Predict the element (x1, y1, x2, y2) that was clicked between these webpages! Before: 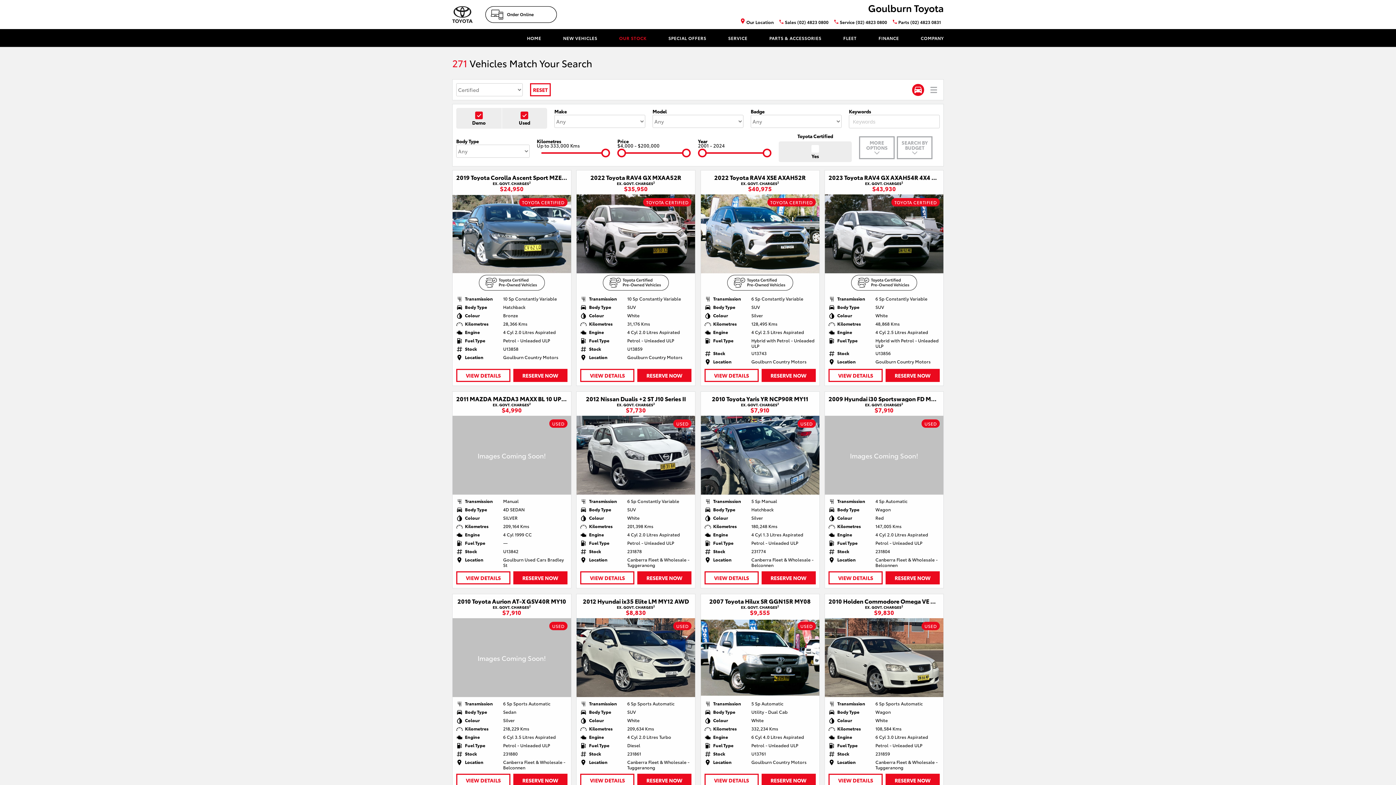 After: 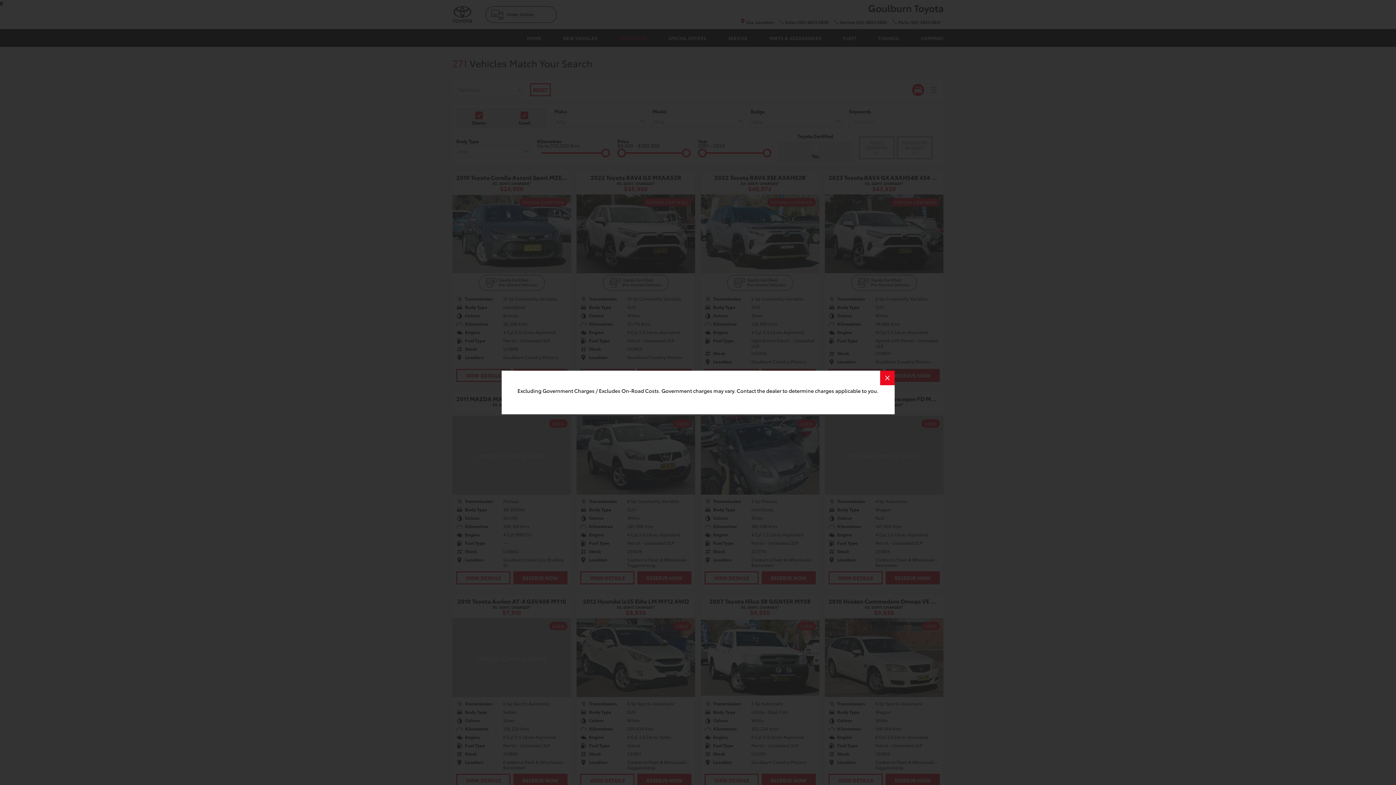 Action: label: EX. GOVT. CHARGES2

$7,910 bbox: (484, 604, 539, 614)